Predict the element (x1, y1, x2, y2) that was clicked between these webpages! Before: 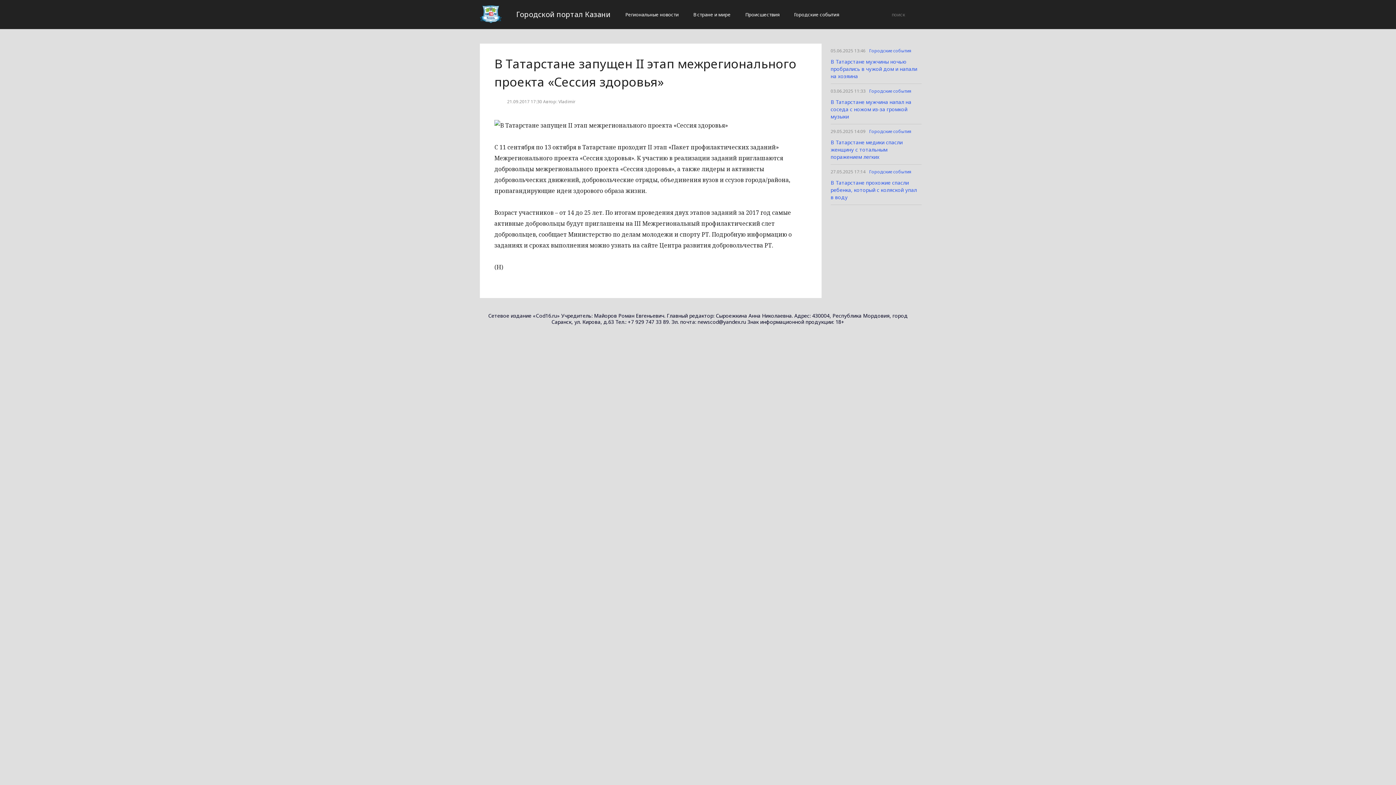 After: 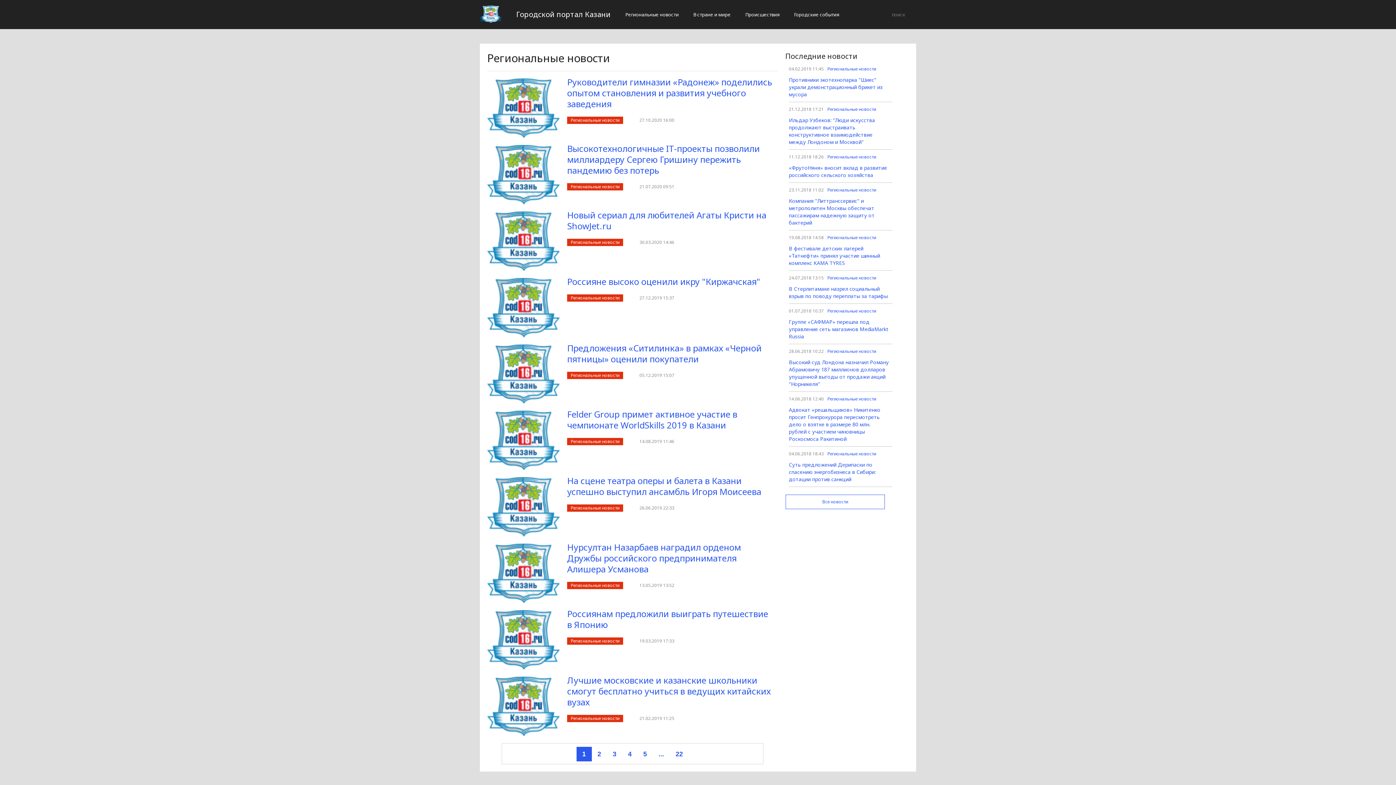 Action: label: Региональные новости bbox: (618, 5, 686, 23)